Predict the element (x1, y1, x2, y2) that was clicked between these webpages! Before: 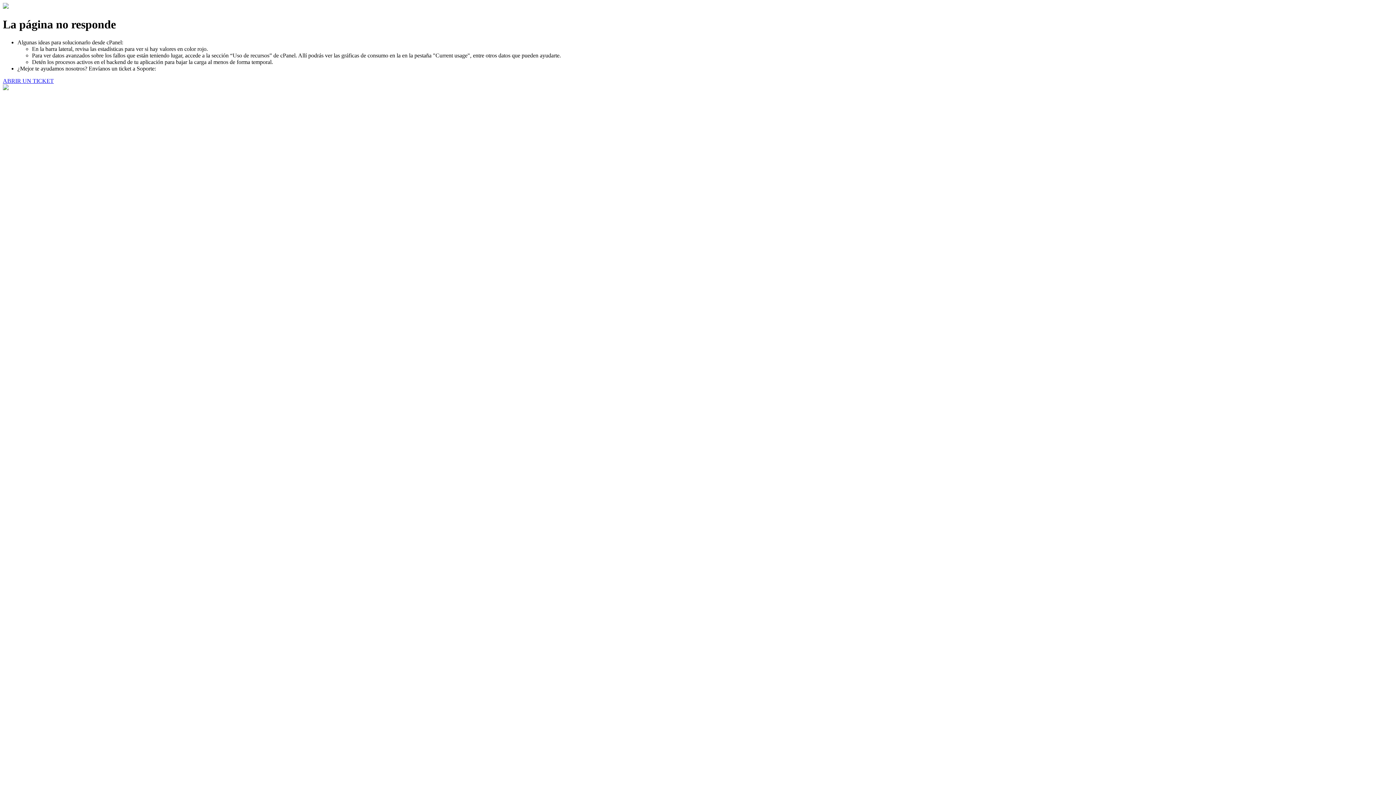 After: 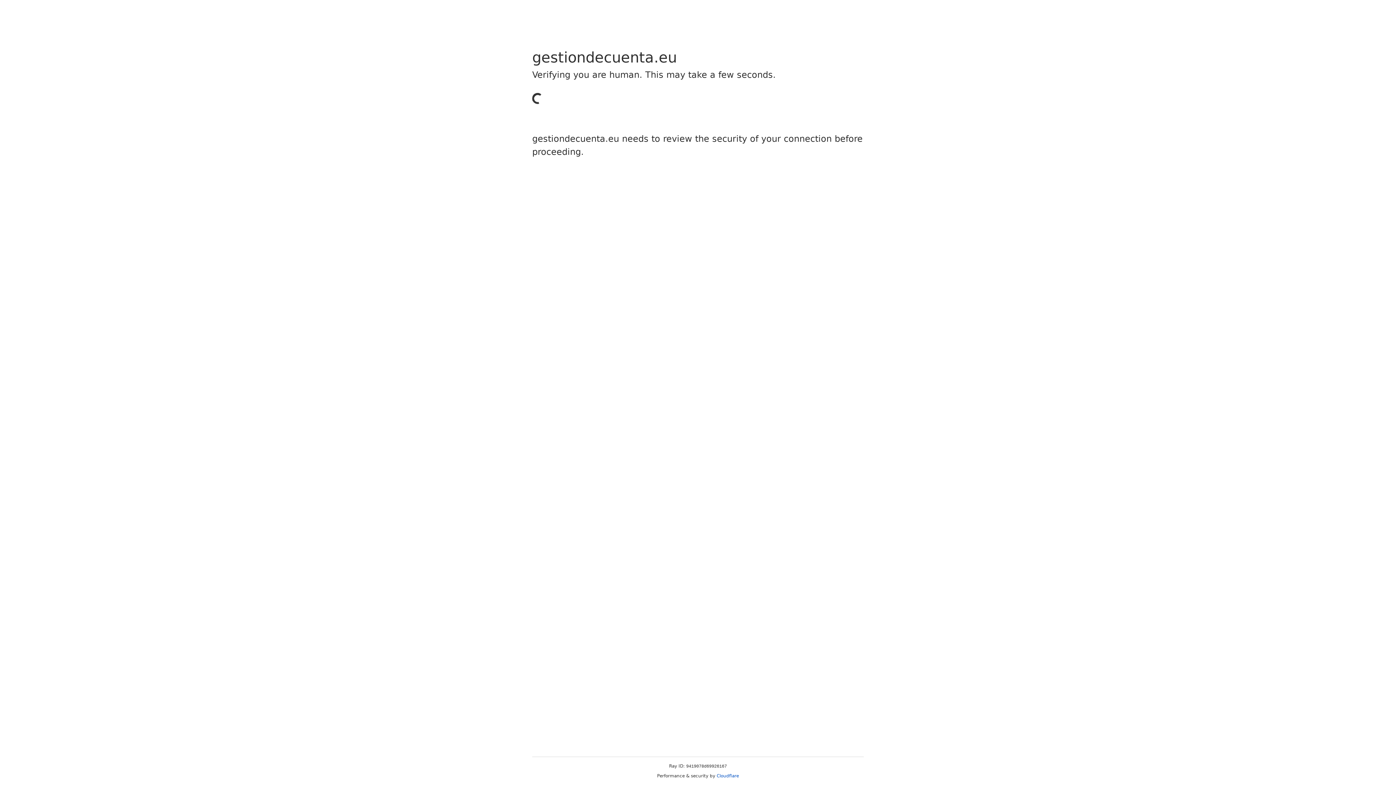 Action: label: ABRIR UN TICKET bbox: (2, 77, 53, 83)